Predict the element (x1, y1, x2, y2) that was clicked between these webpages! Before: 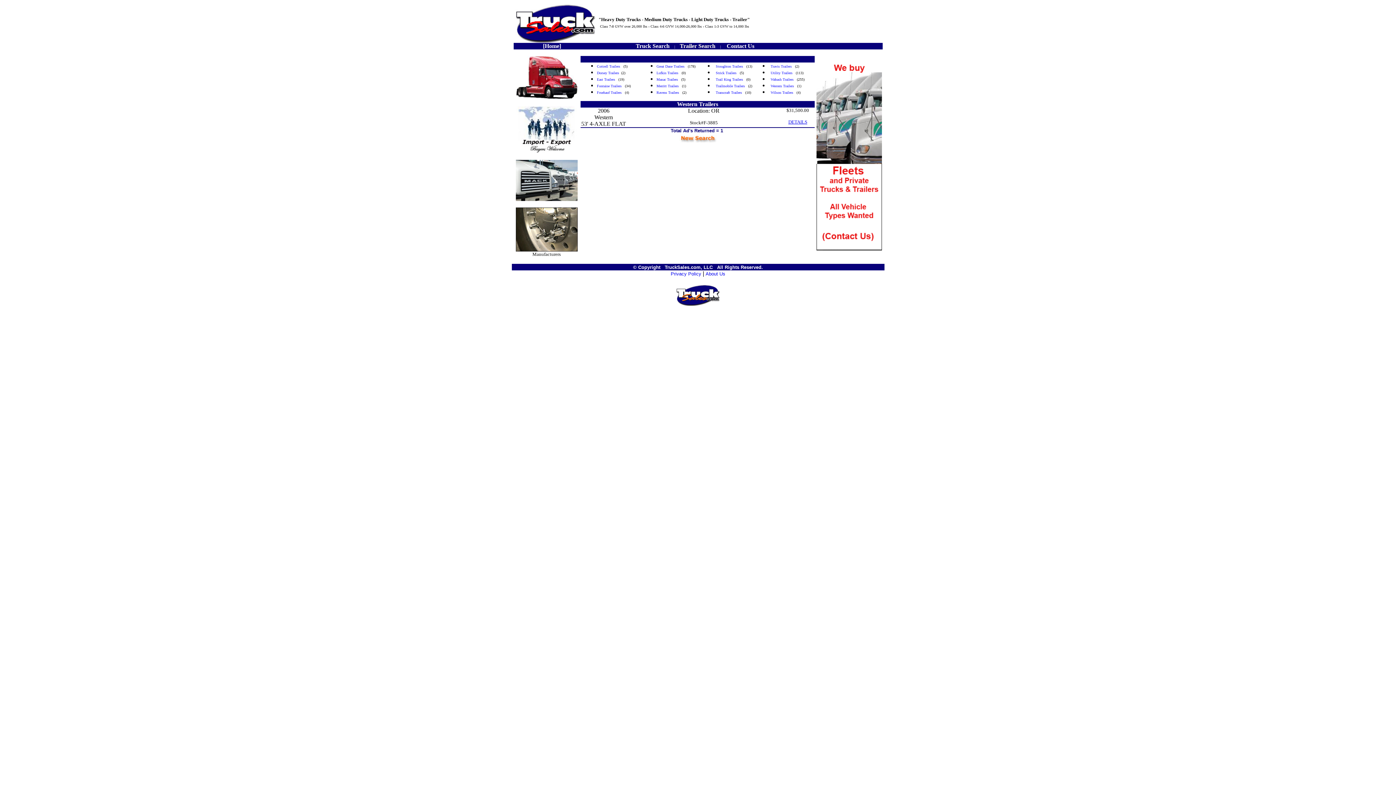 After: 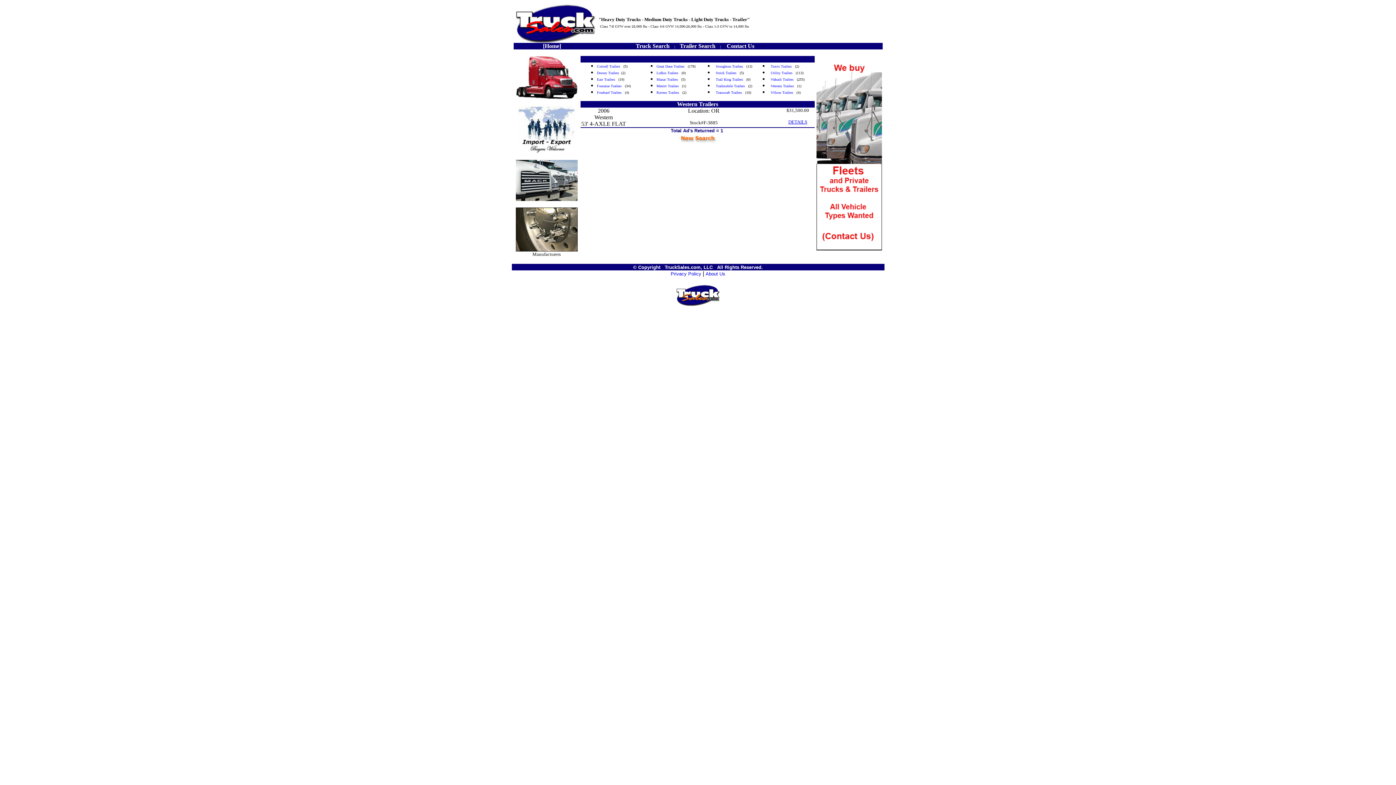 Action: label: Western Trailers   bbox: (770, 82, 796, 88)